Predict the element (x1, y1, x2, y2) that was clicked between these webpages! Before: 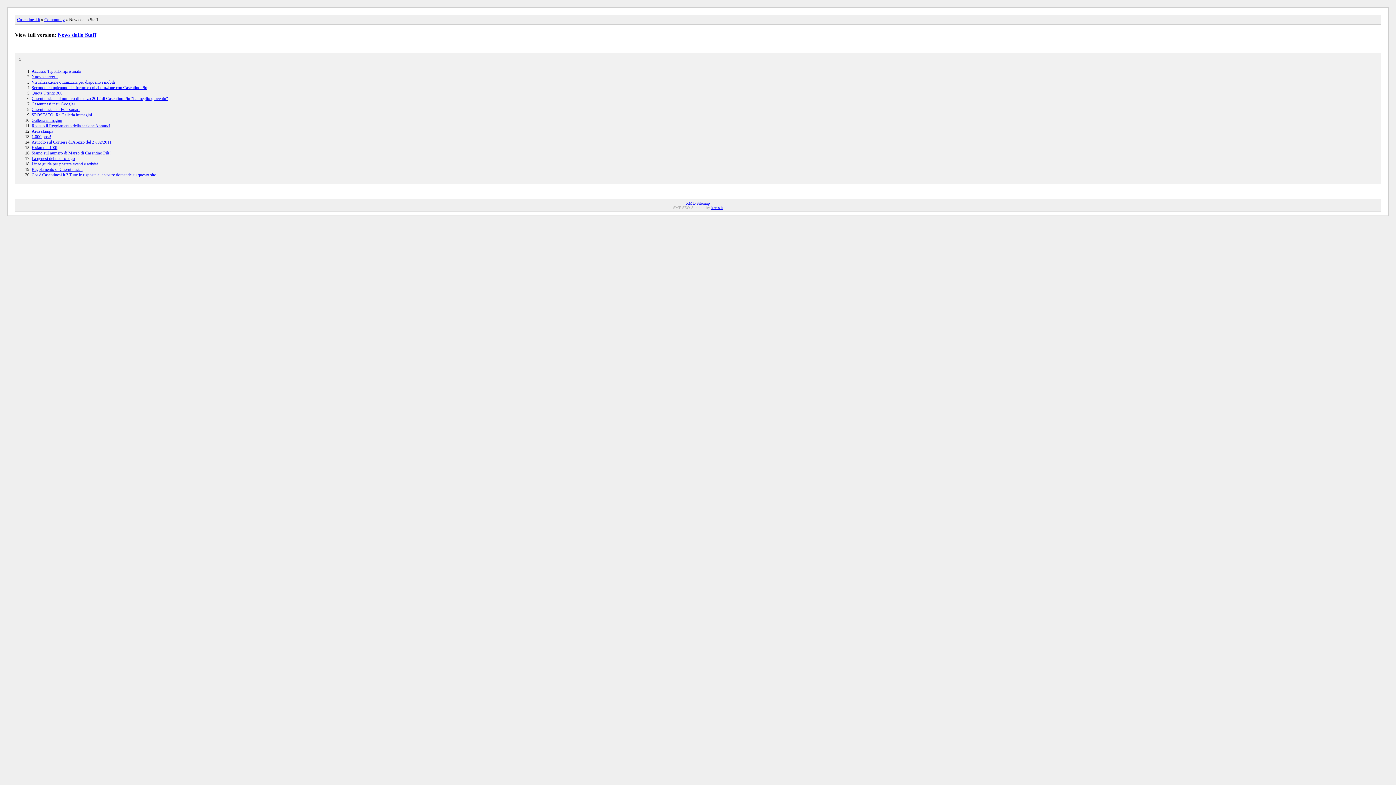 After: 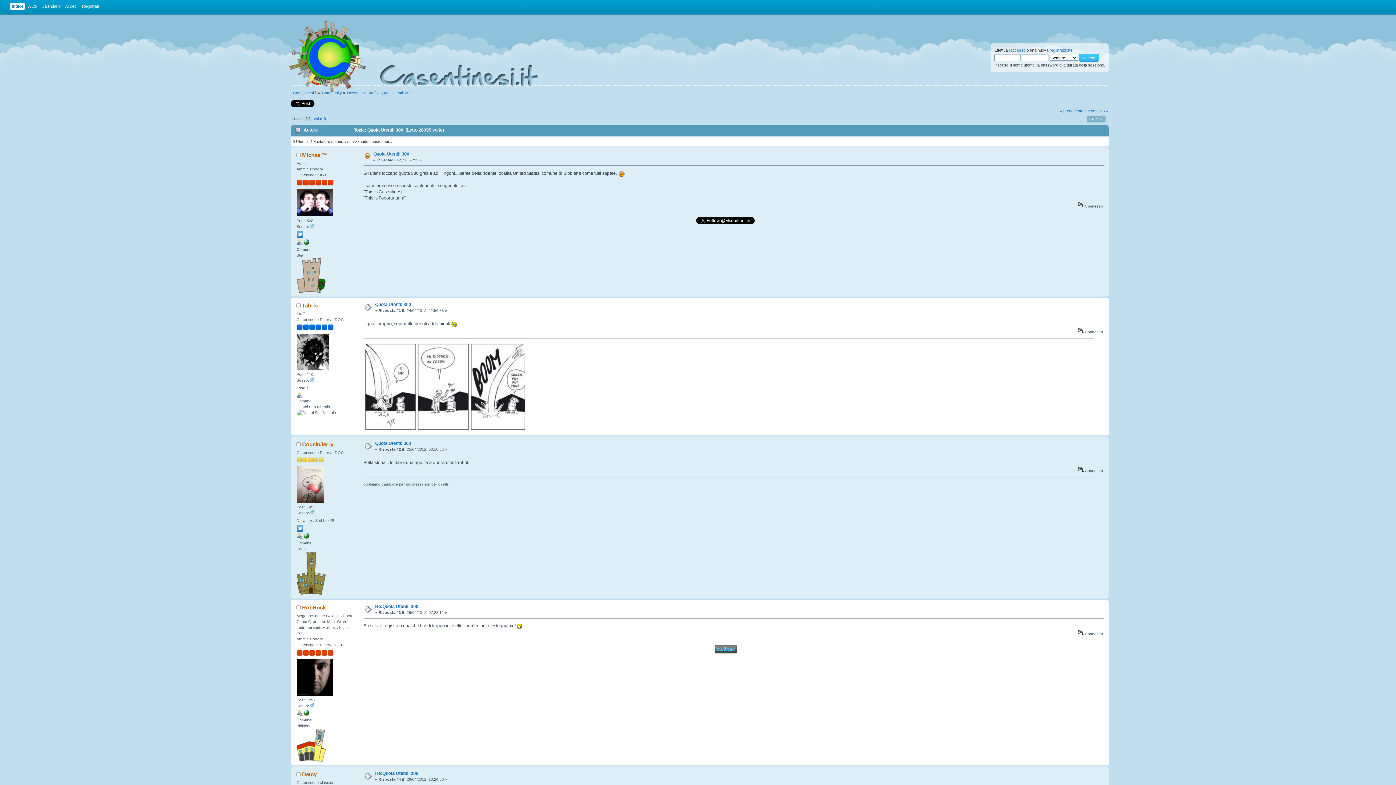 Action: label: Quota Utenti: 300 bbox: (31, 90, 62, 95)